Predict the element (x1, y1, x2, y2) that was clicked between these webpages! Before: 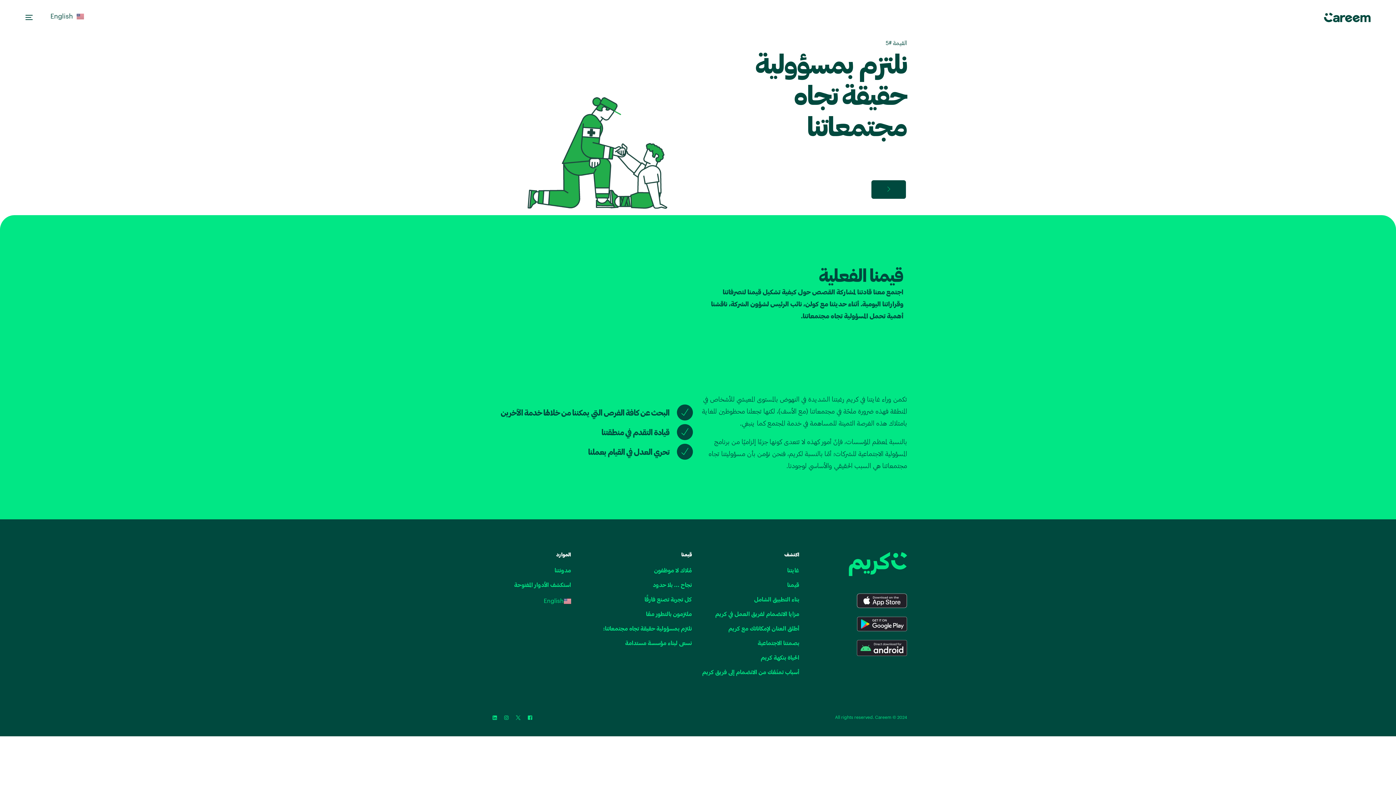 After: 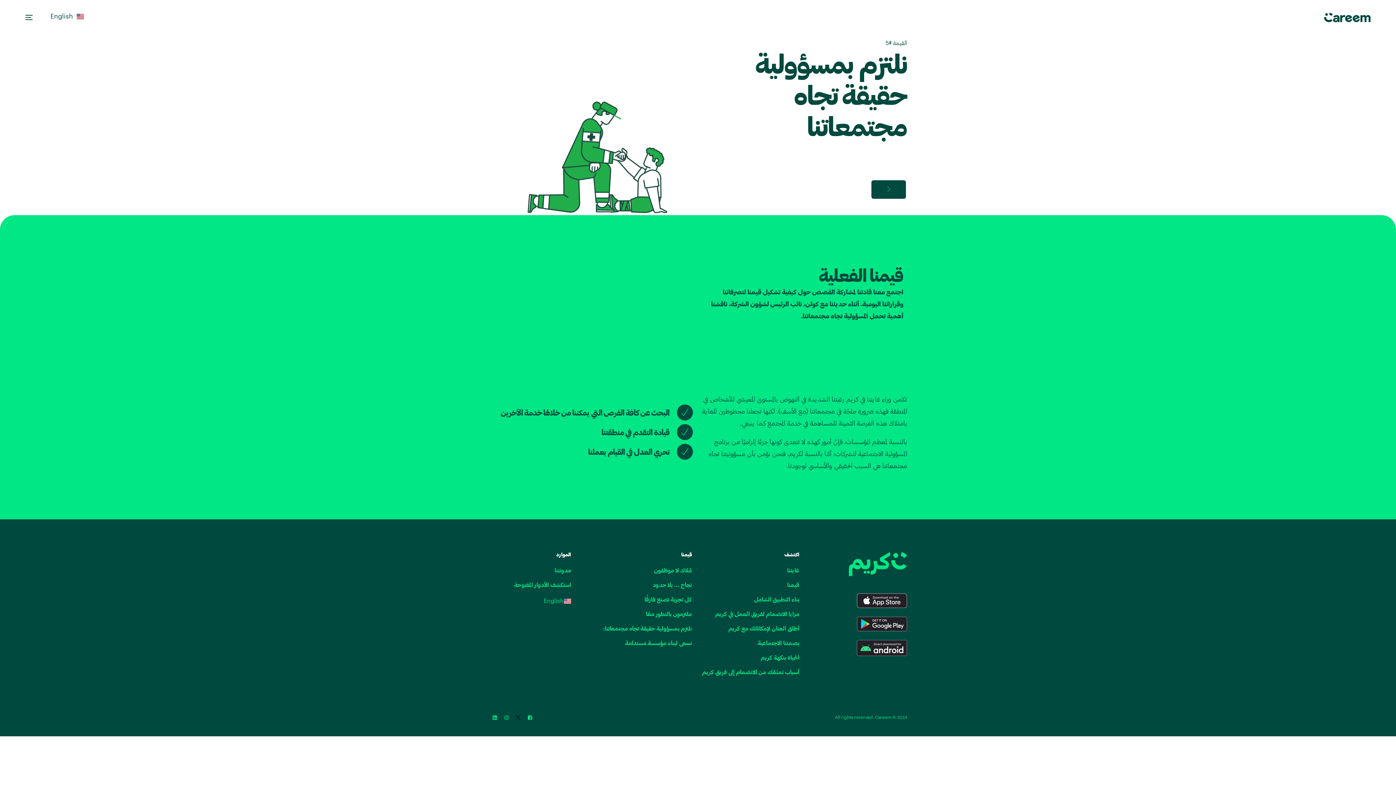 Action: bbox: (512, 713, 524, 722) label: Tweeter